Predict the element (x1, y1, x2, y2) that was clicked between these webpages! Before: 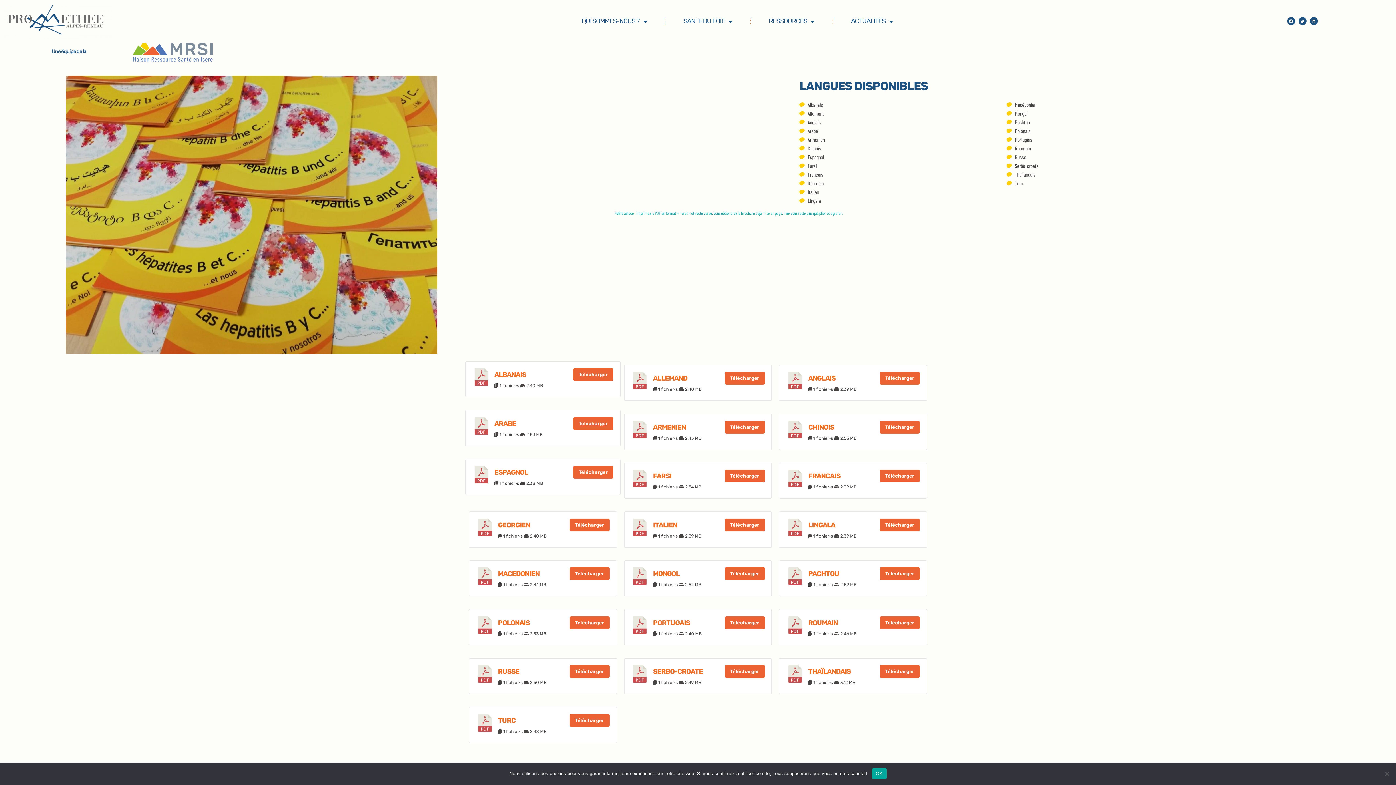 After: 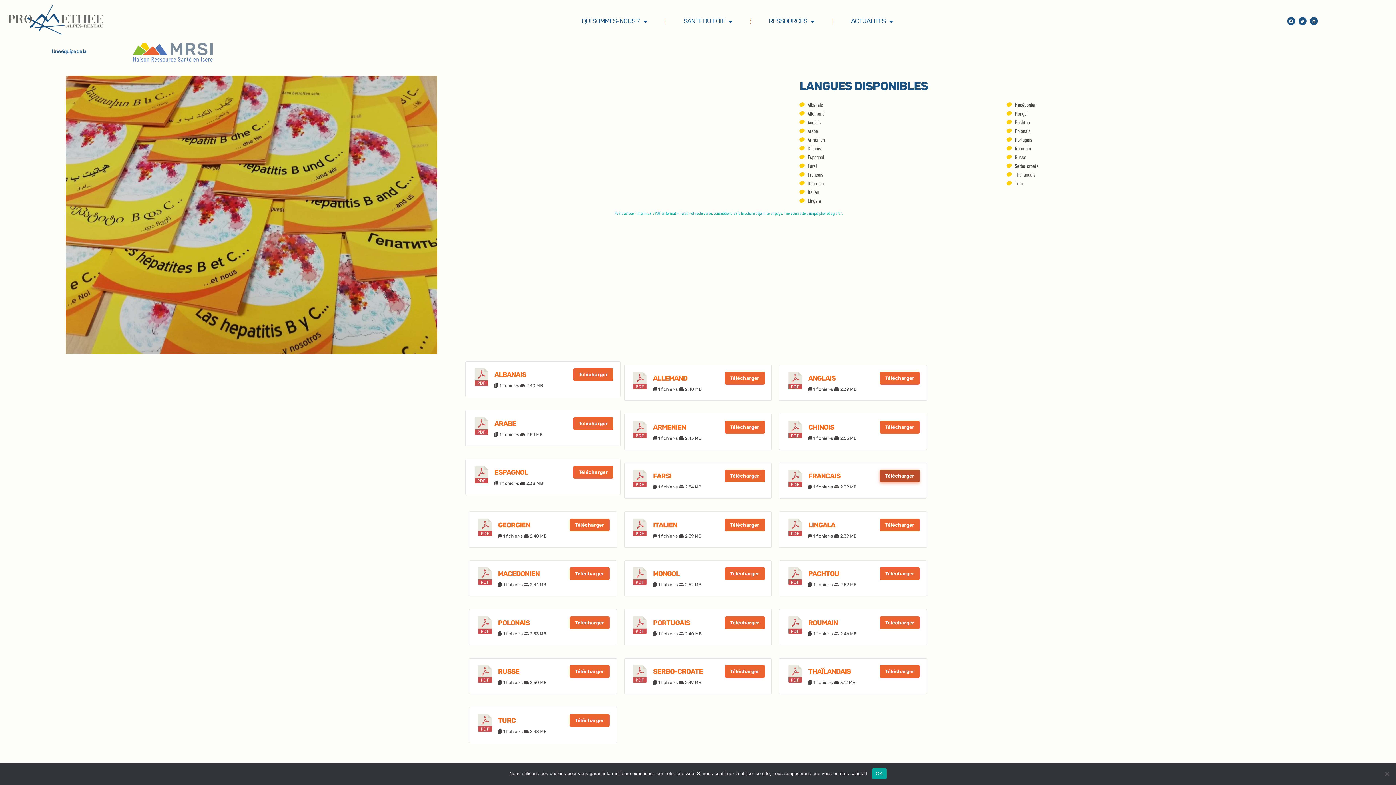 Action: label: Télécharger bbox: (880, 469, 920, 482)